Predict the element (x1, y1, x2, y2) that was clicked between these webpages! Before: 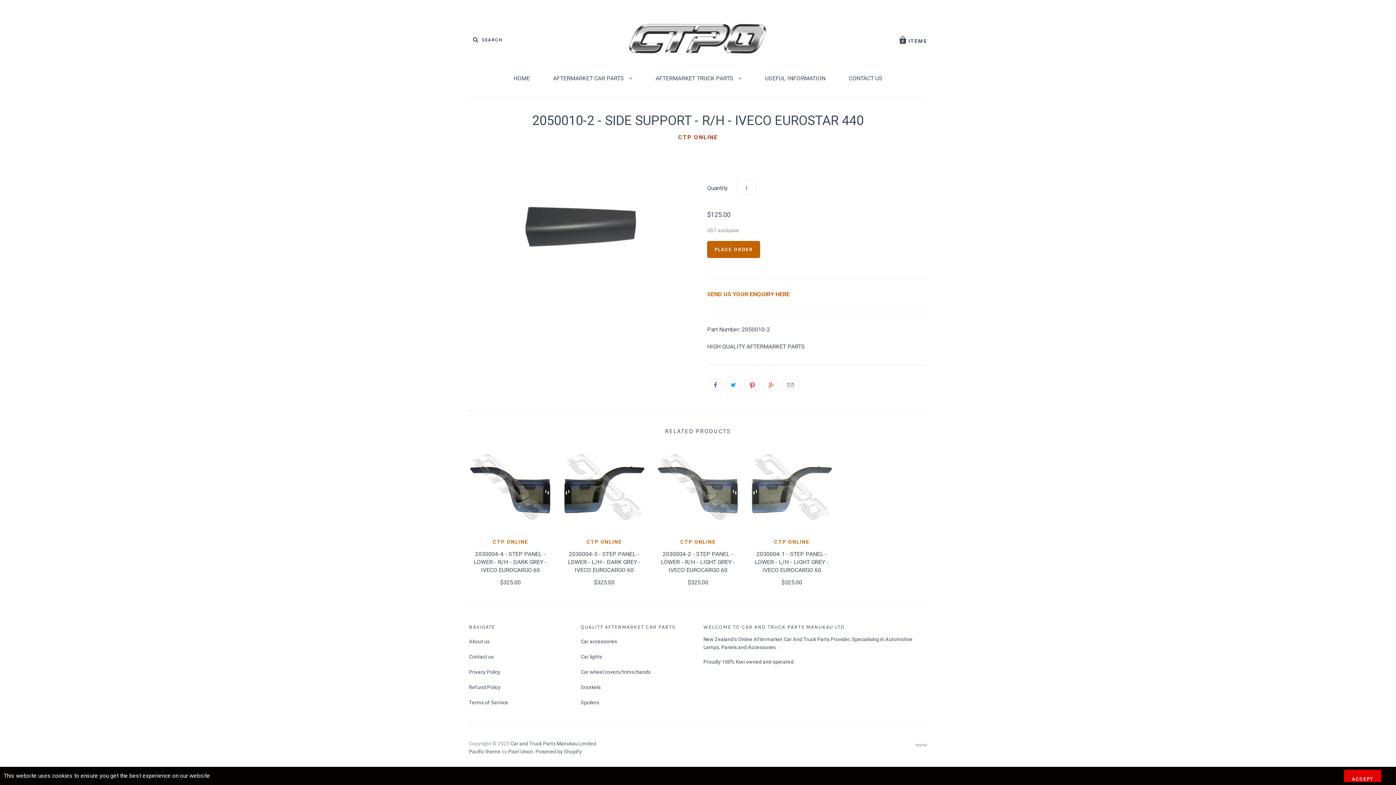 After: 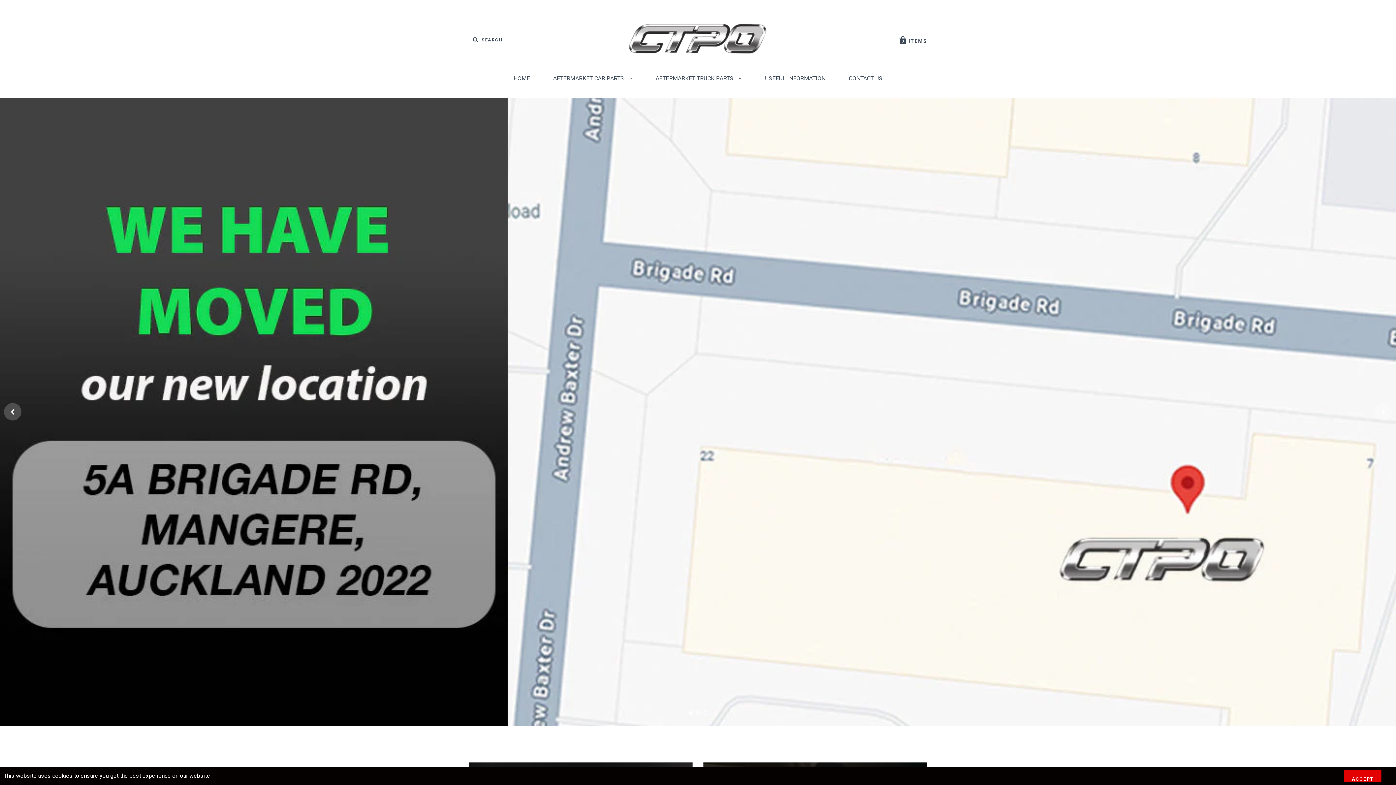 Action: label: Car and Truck Parts Manukau Limited bbox: (510, 741, 596, 746)